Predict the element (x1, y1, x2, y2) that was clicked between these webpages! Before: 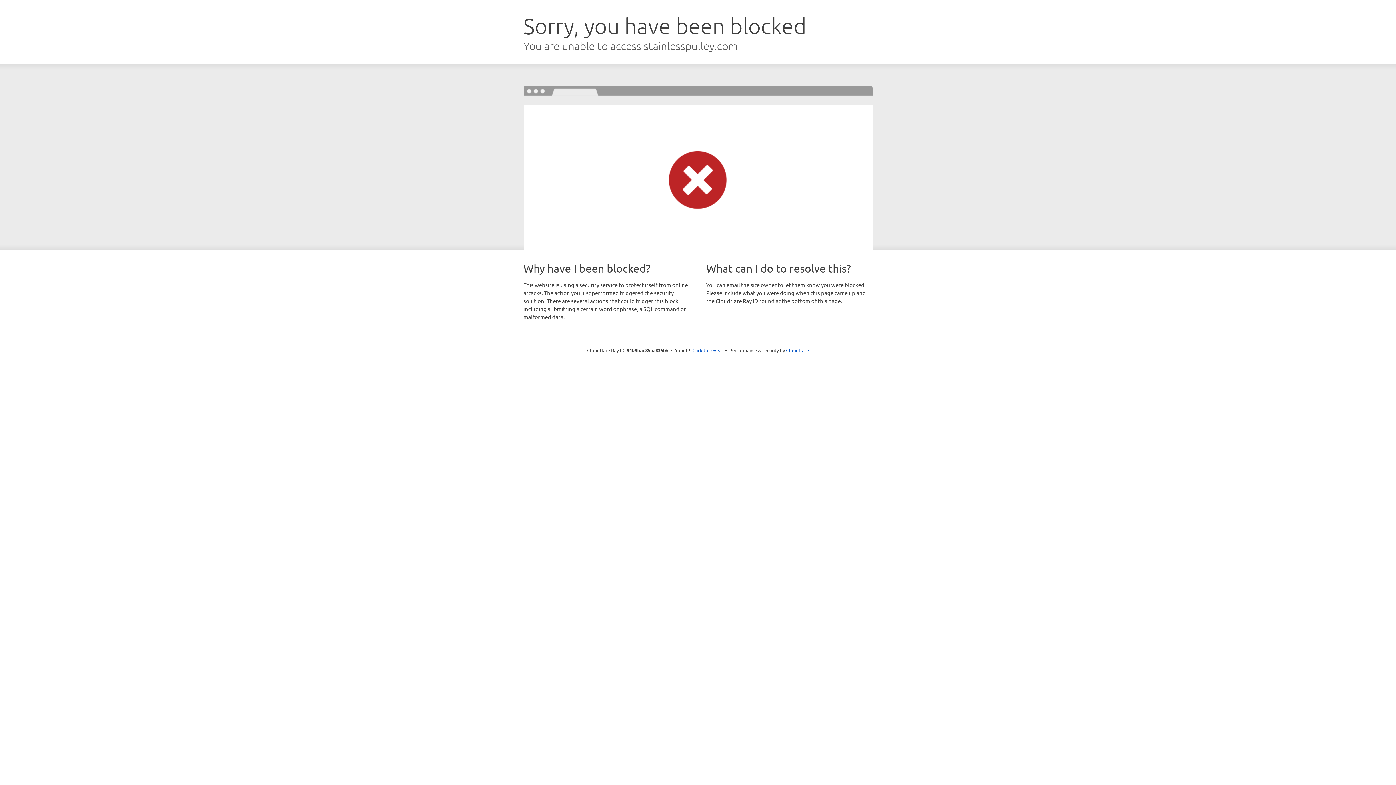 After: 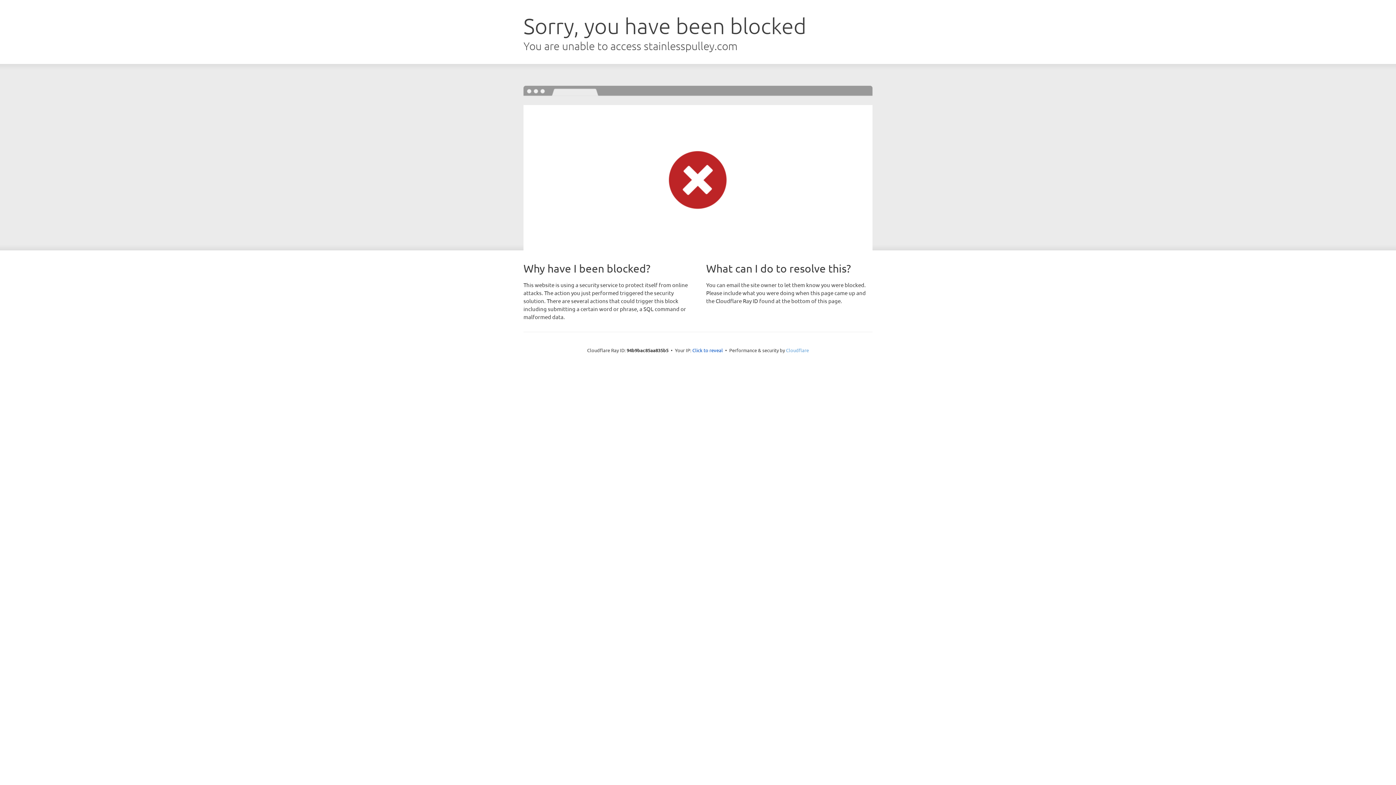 Action: bbox: (786, 347, 809, 353) label: Cloudflare